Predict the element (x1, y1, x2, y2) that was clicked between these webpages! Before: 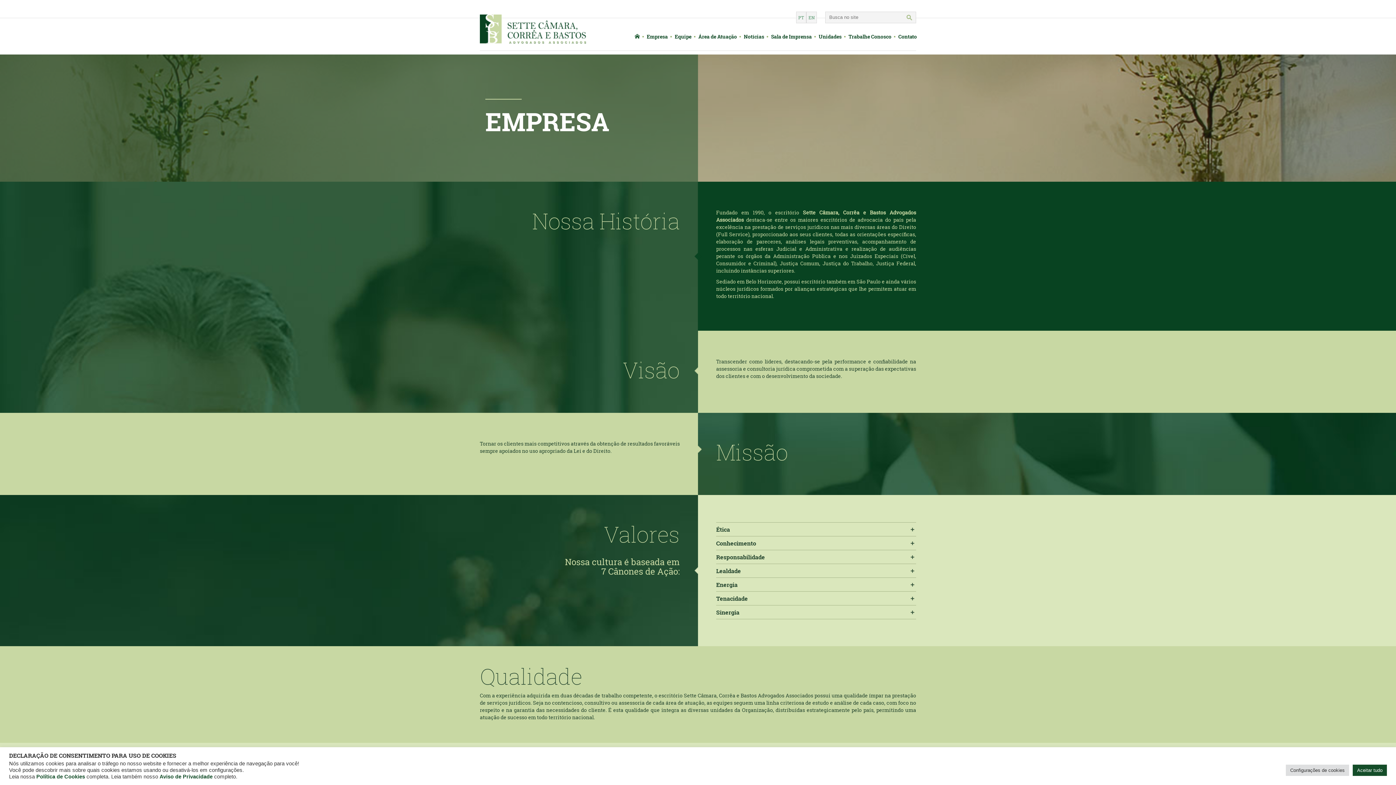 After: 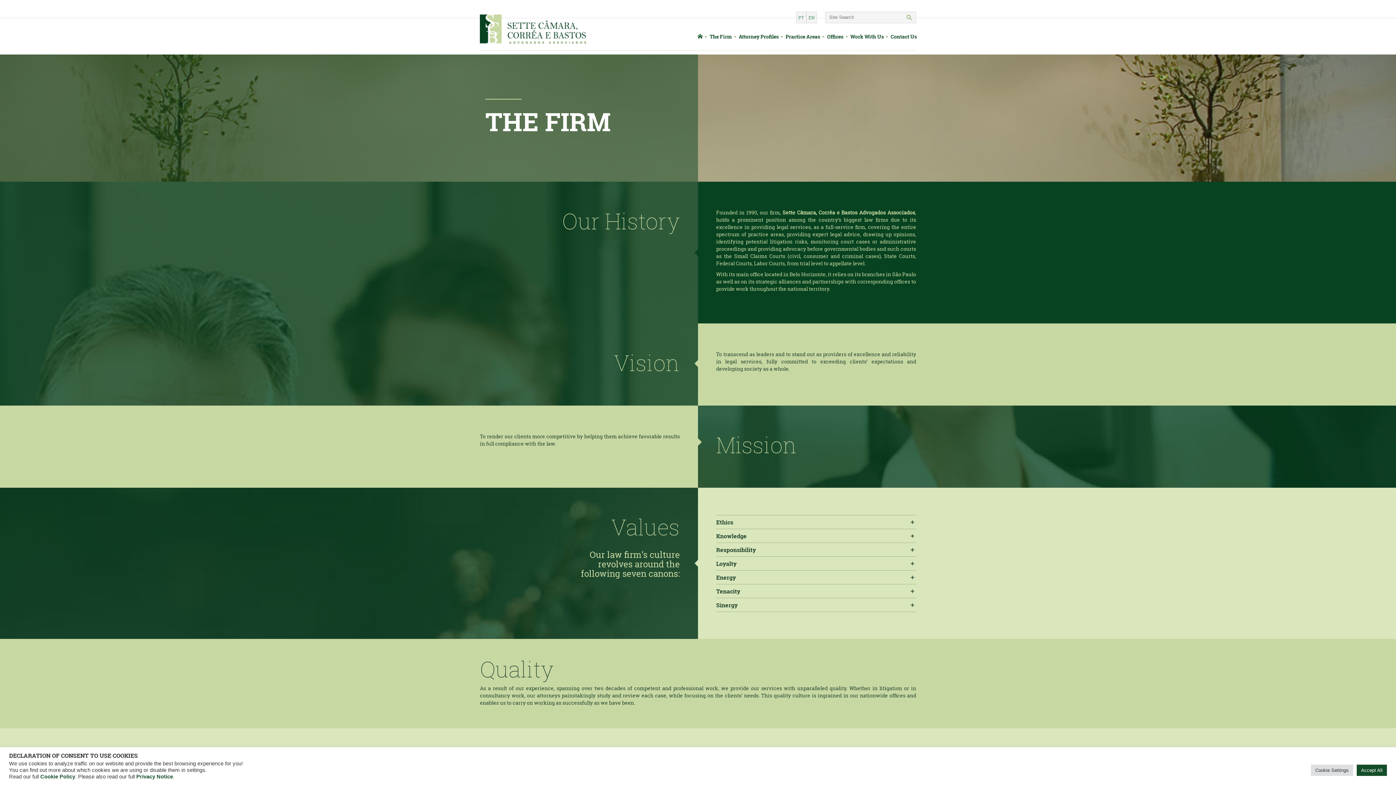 Action: bbox: (806, 11, 817, 23) label: EN